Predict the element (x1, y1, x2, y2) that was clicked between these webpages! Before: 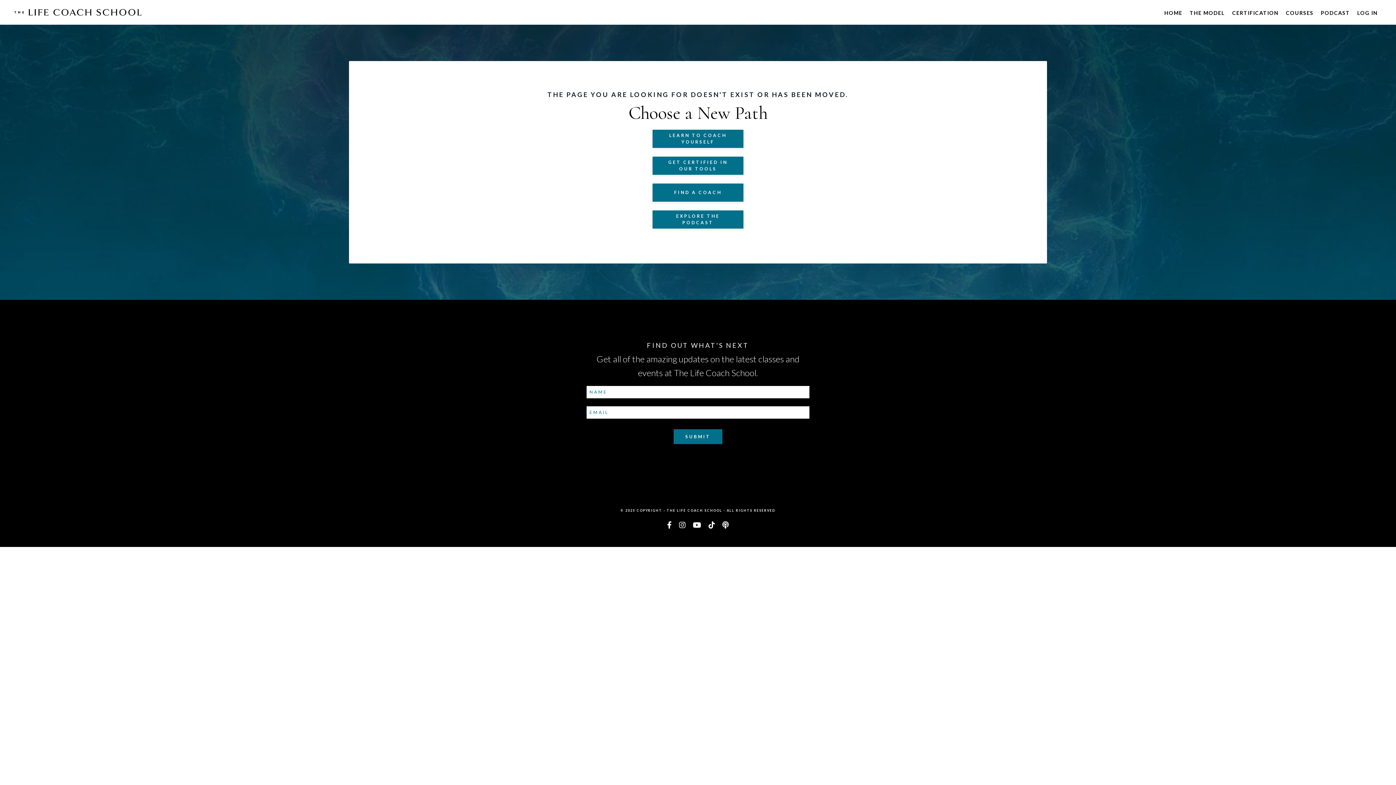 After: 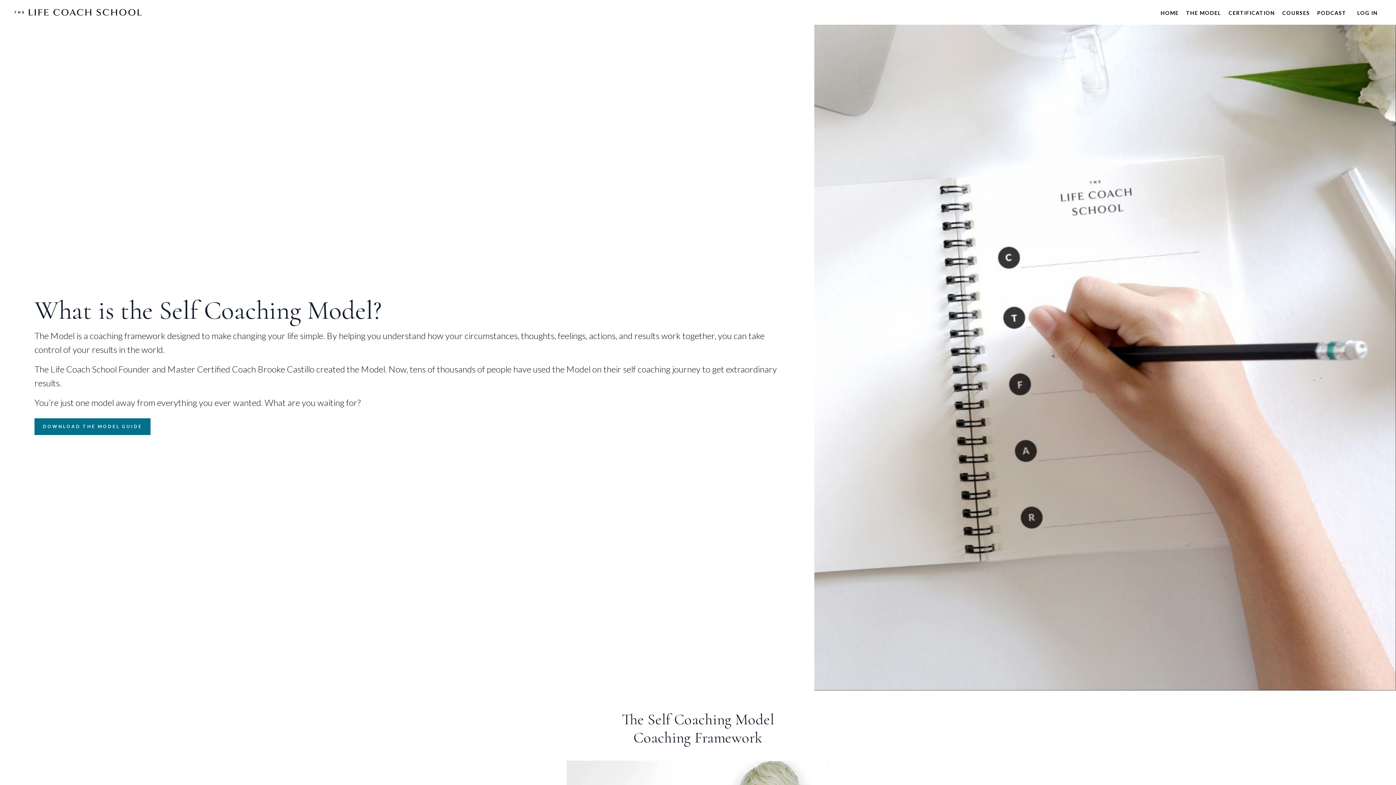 Action: label: THE MODEL bbox: (1189, 7, 1225, 16)